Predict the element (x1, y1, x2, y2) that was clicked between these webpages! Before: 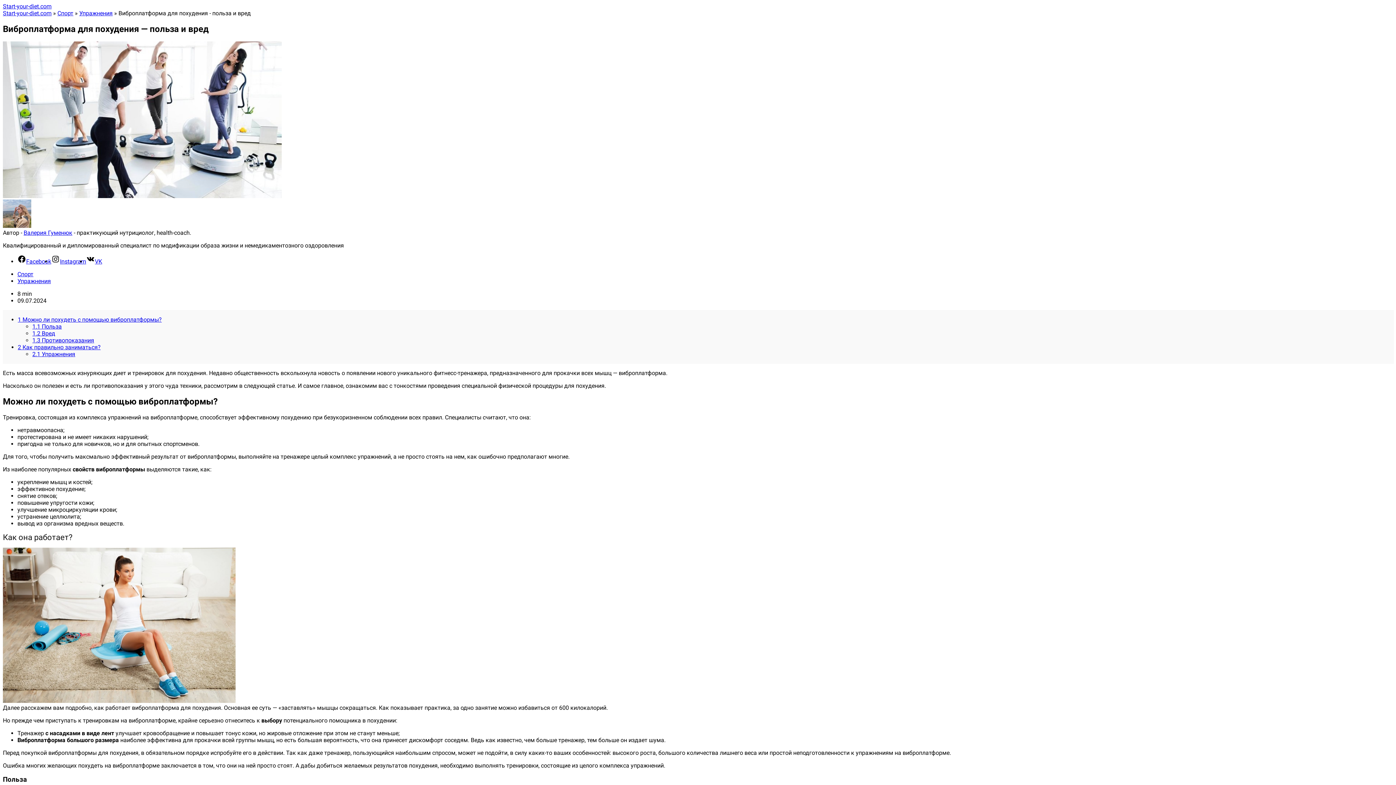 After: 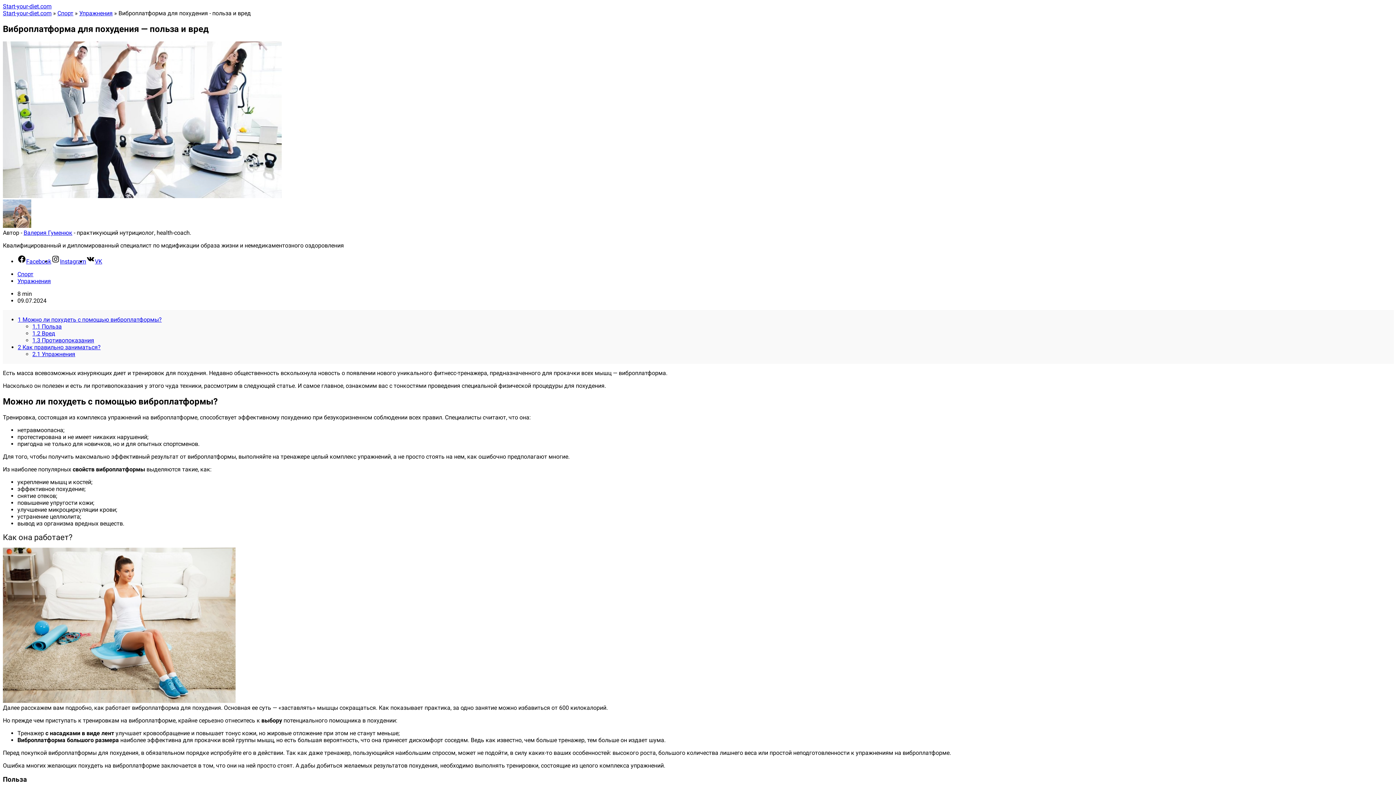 Action: label: VK bbox: (86, 258, 102, 265)